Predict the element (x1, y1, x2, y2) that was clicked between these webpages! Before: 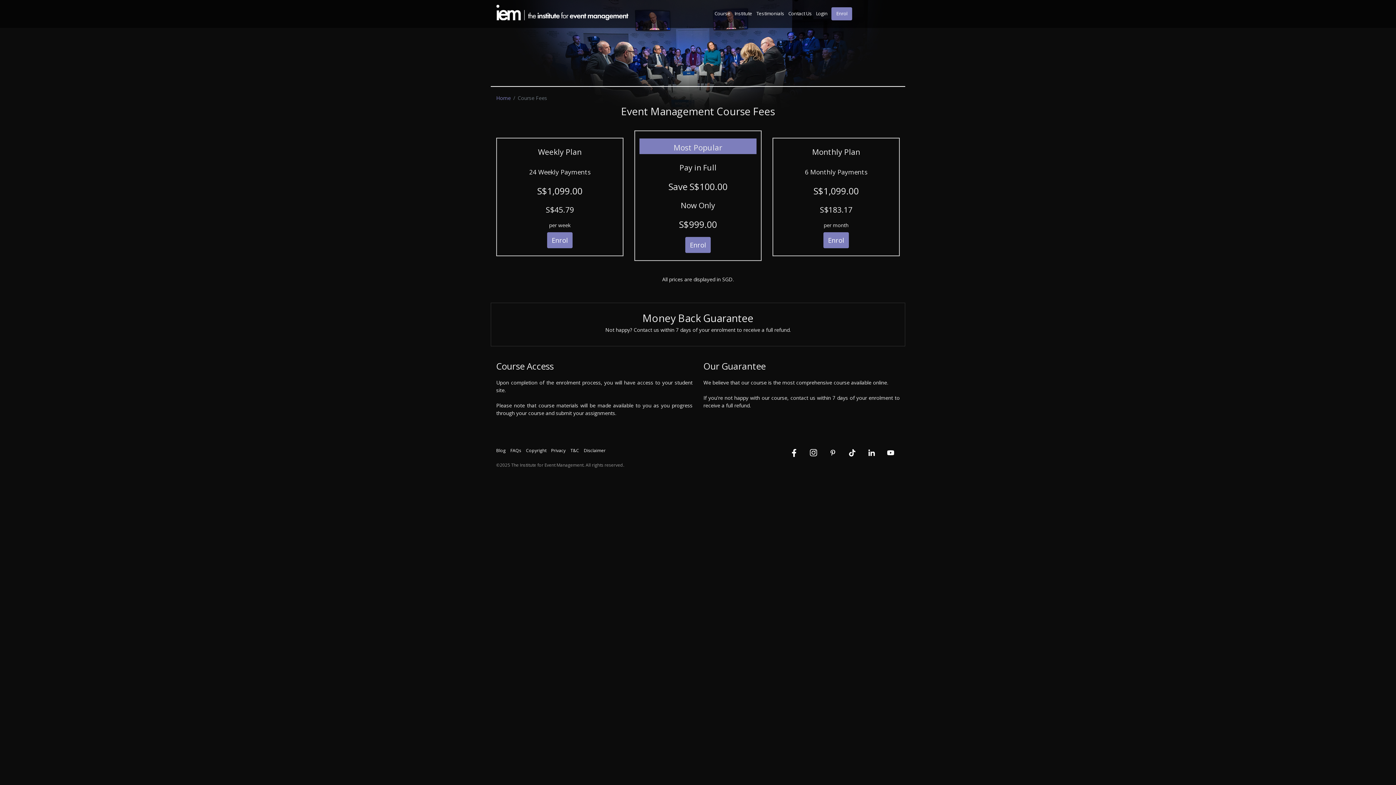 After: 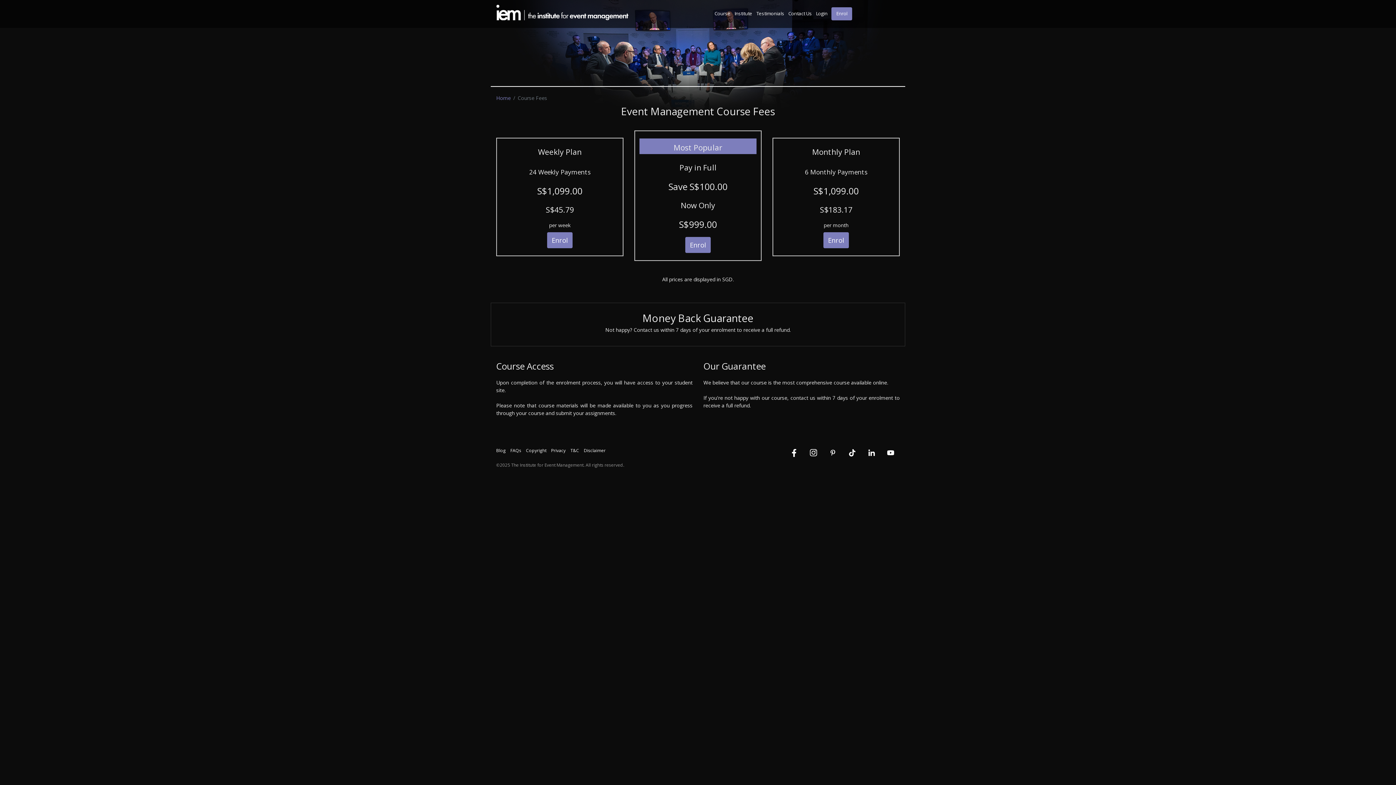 Action: bbox: (885, 449, 896, 455)